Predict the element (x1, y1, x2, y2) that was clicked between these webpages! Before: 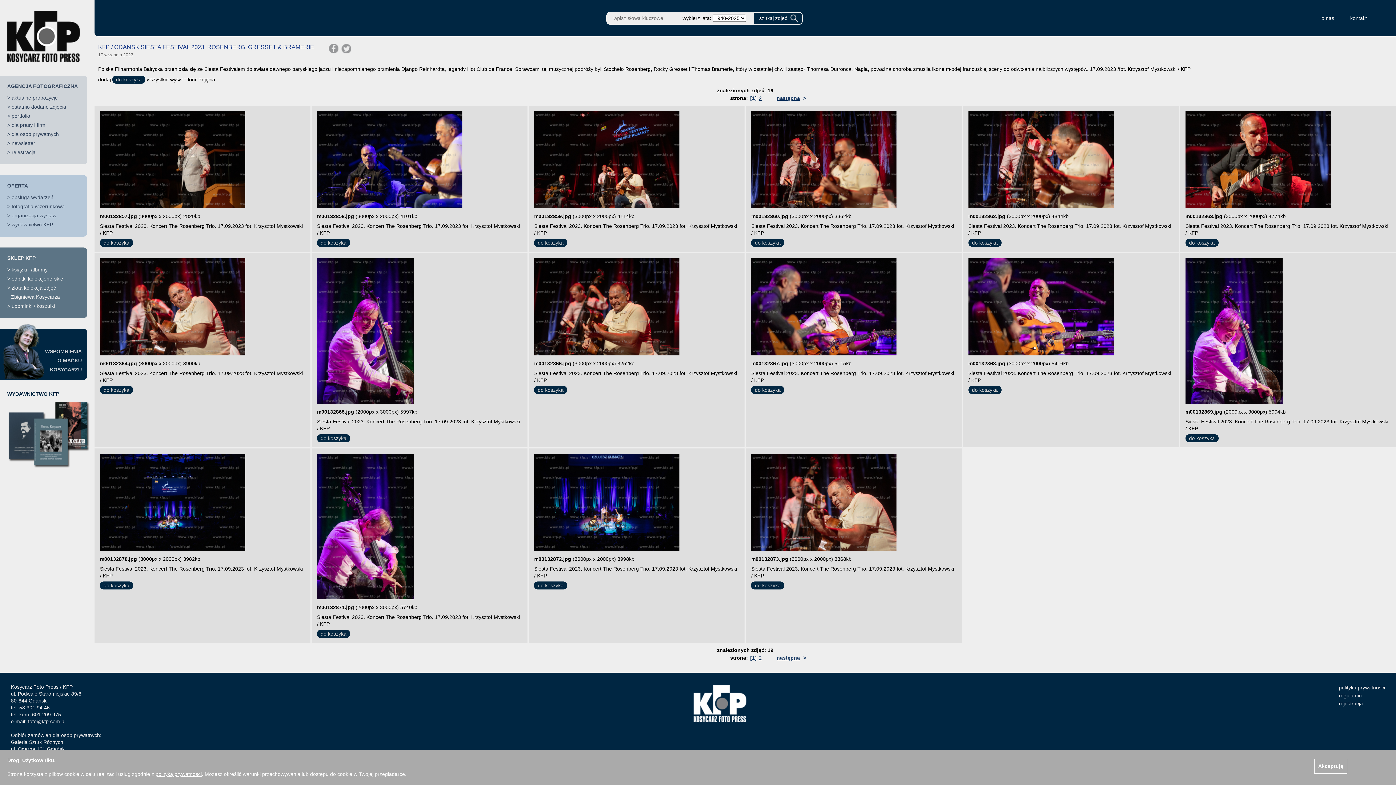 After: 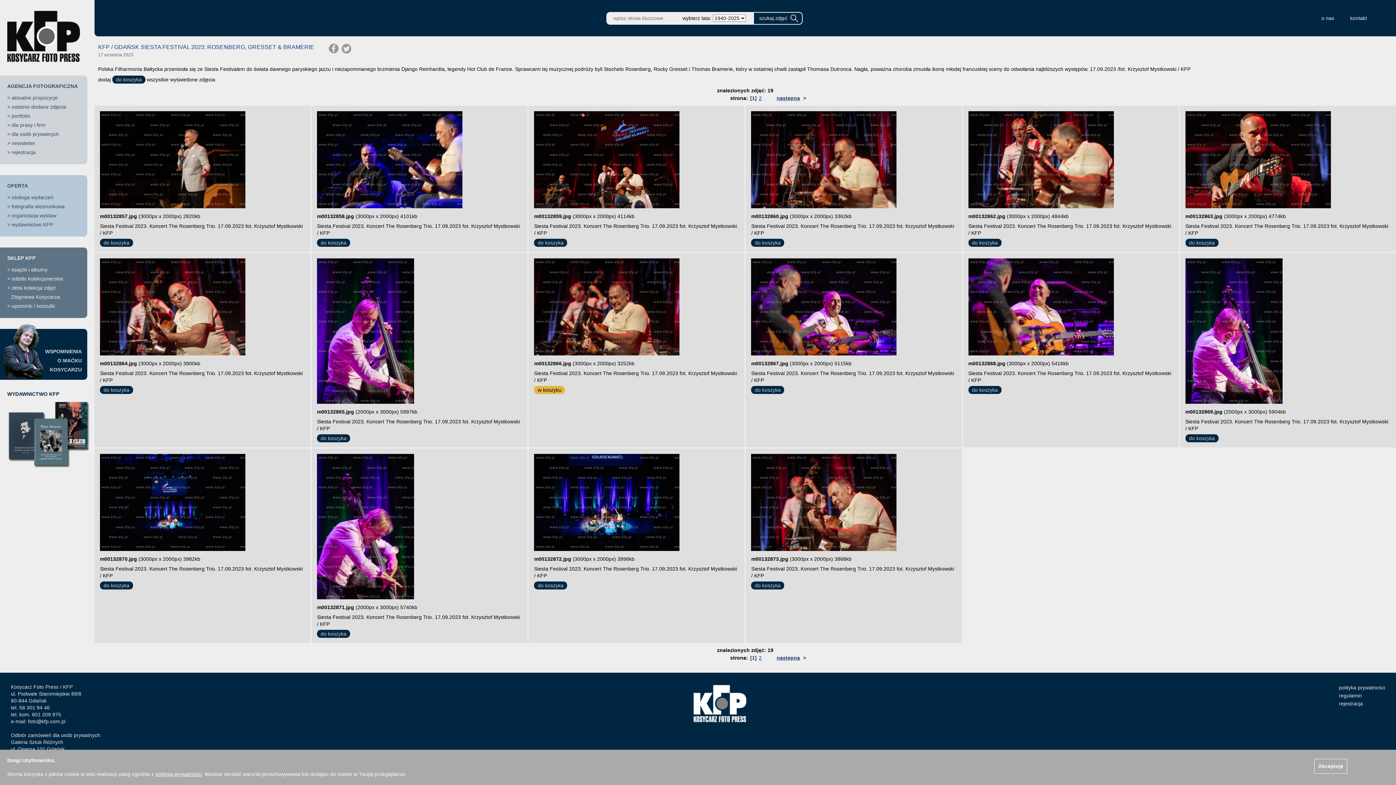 Action: label: do koszyka bbox: (534, 386, 567, 394)